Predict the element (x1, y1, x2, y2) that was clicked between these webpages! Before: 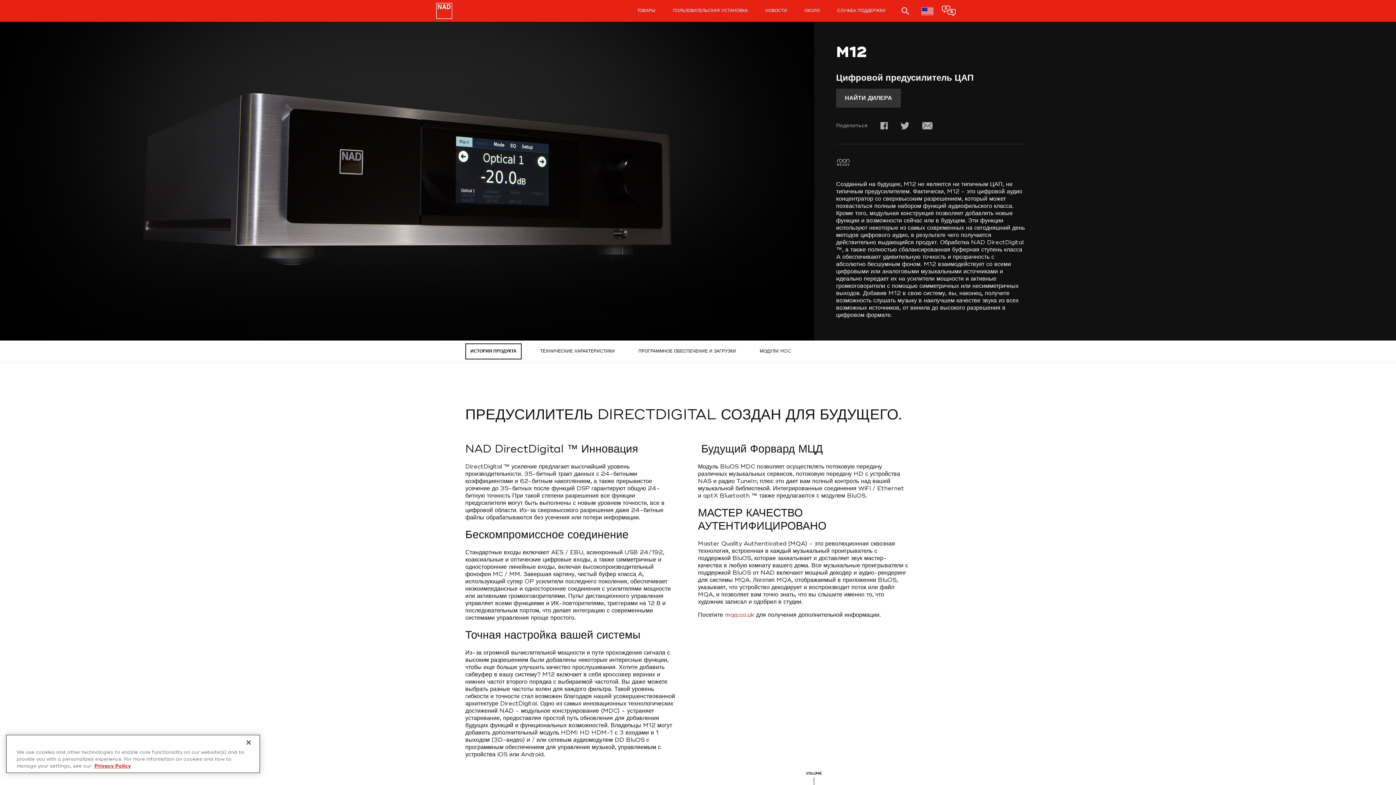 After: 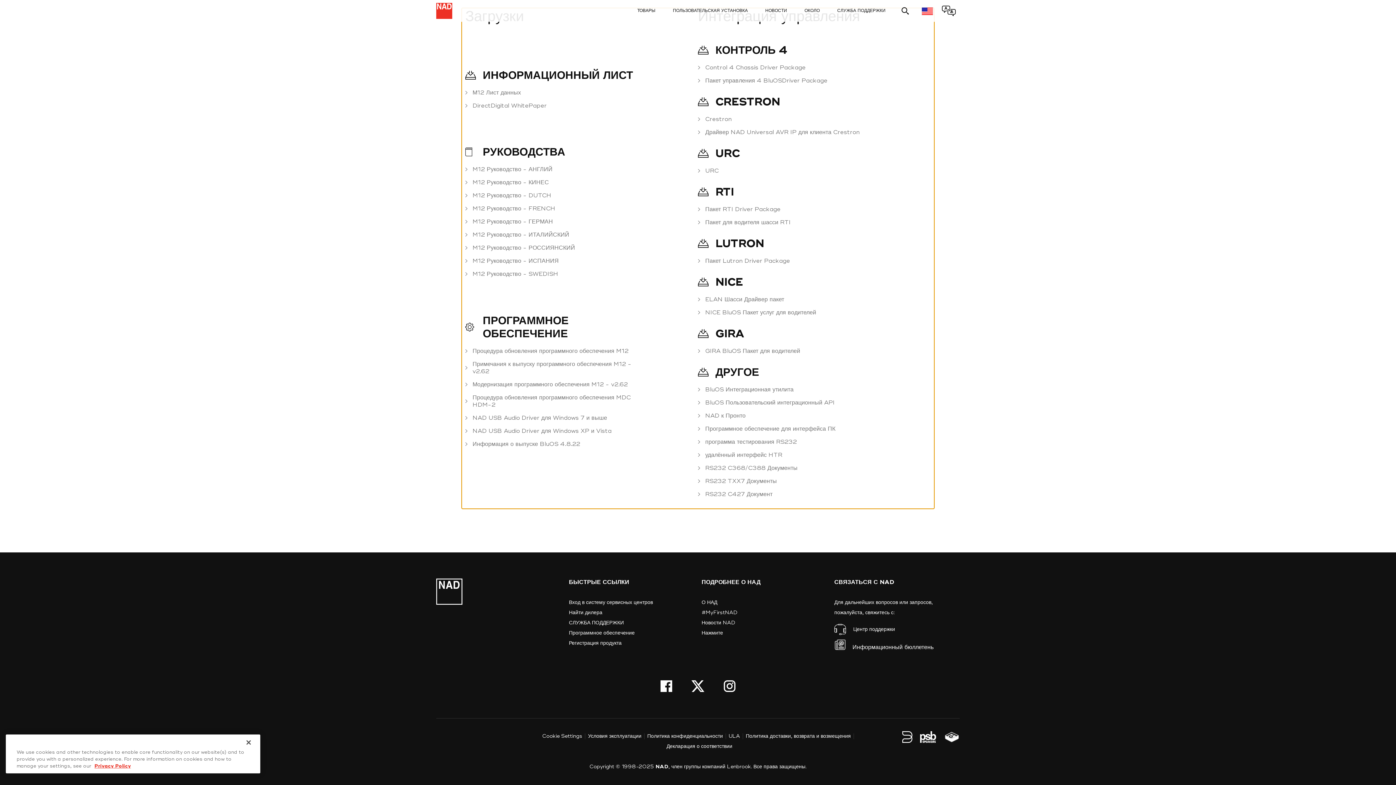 Action: bbox: (633, 343, 741, 359) label: ПРОГРАММНОЕ ОБЕСПЕЧЕНИЕ И ЗАГРУЗКИ